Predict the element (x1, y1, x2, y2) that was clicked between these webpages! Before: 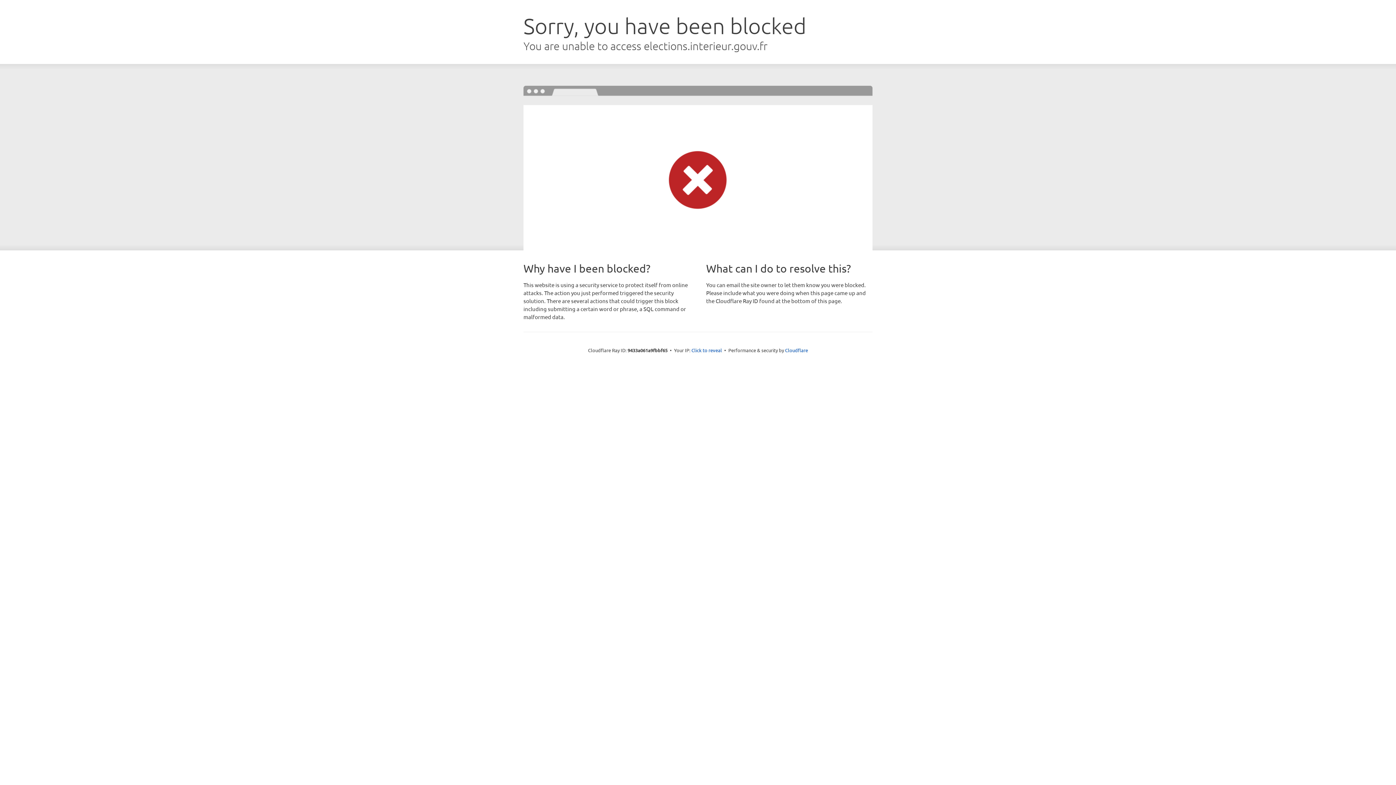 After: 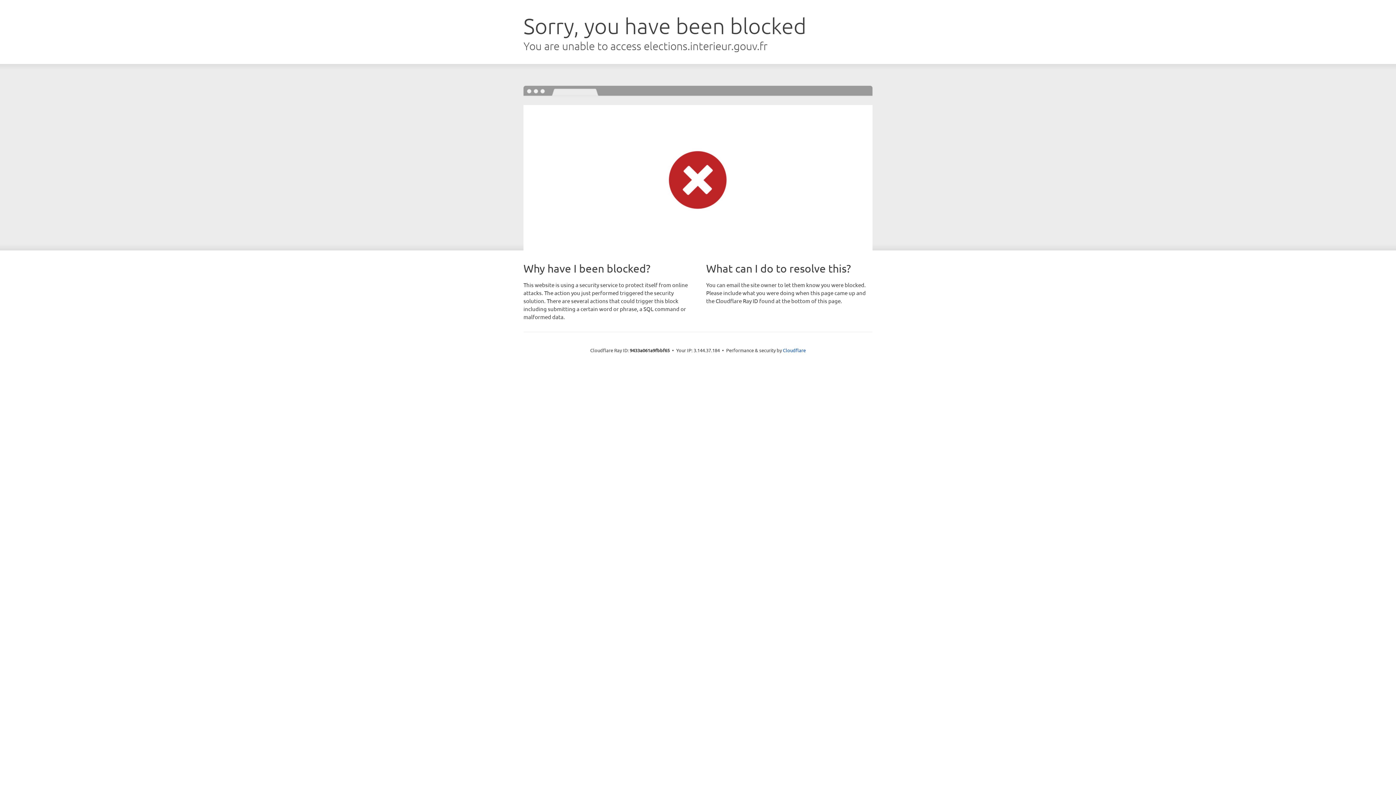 Action: label: Click to reveal bbox: (691, 346, 722, 353)